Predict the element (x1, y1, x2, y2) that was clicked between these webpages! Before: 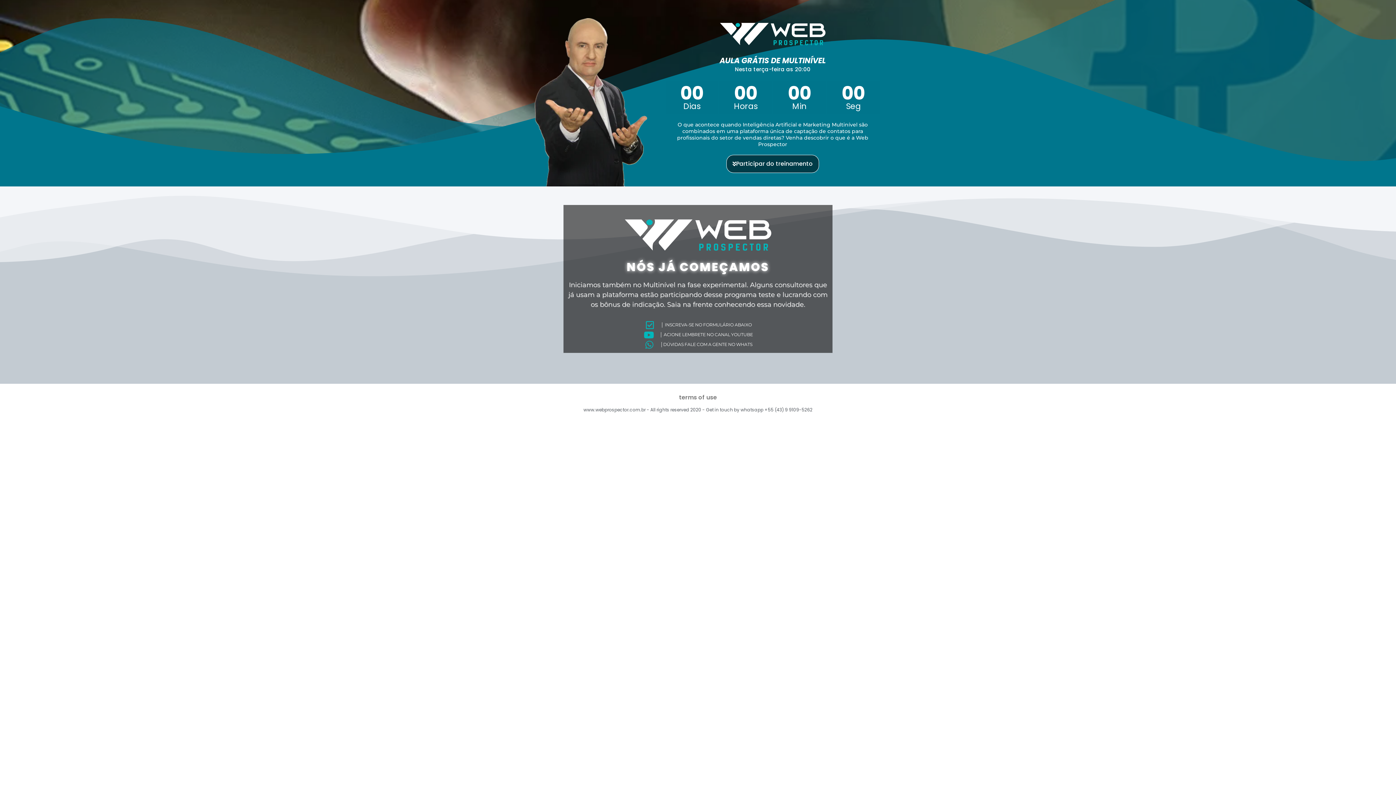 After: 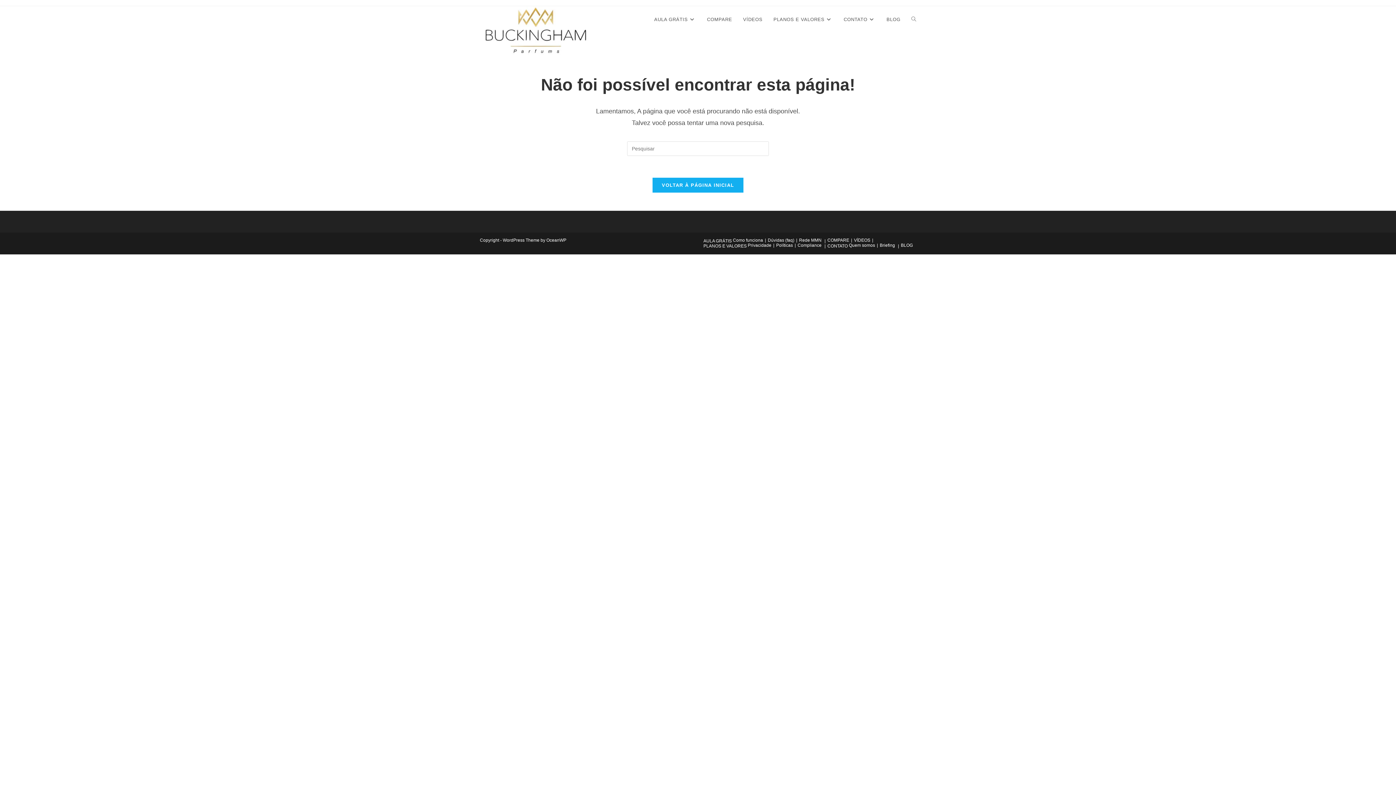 Action: label: terms of use bbox: (679, 393, 717, 401)